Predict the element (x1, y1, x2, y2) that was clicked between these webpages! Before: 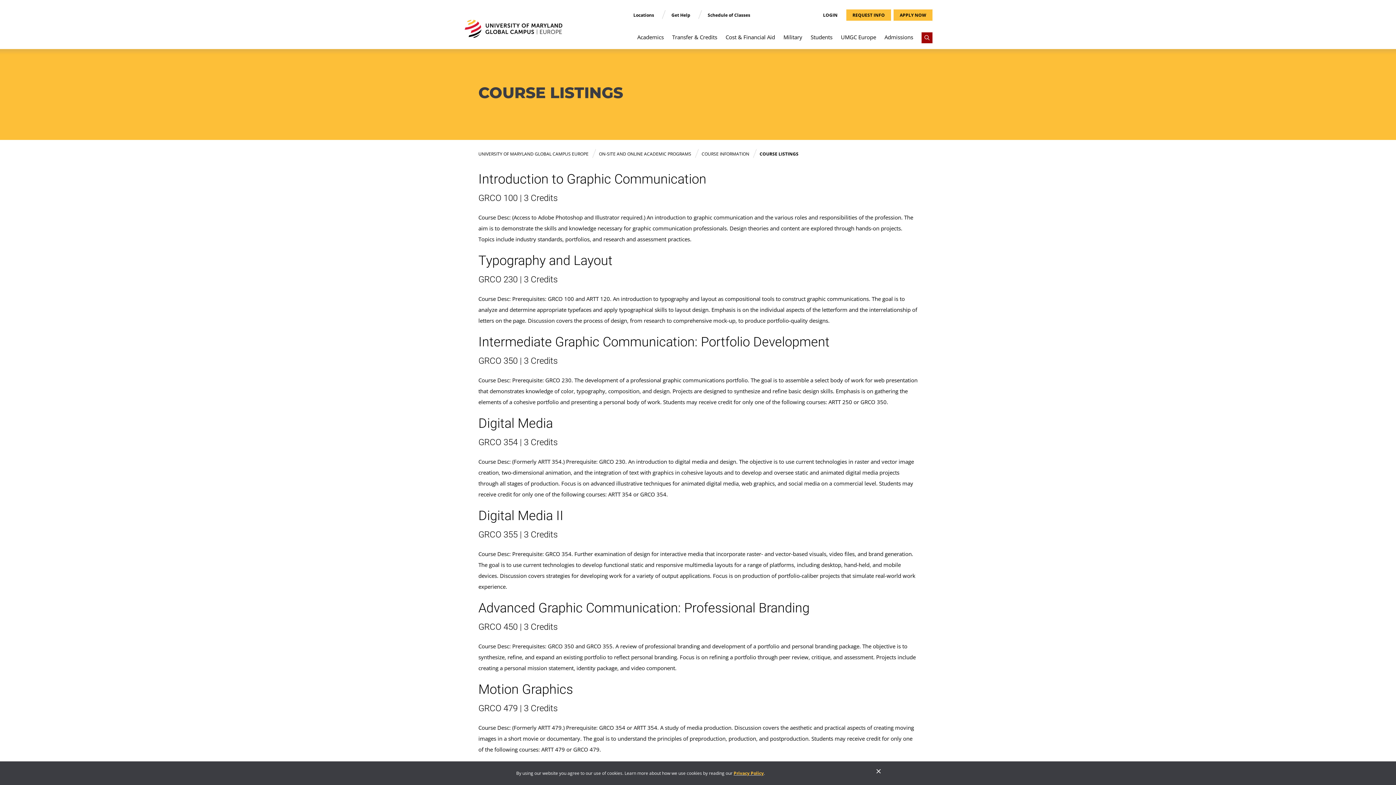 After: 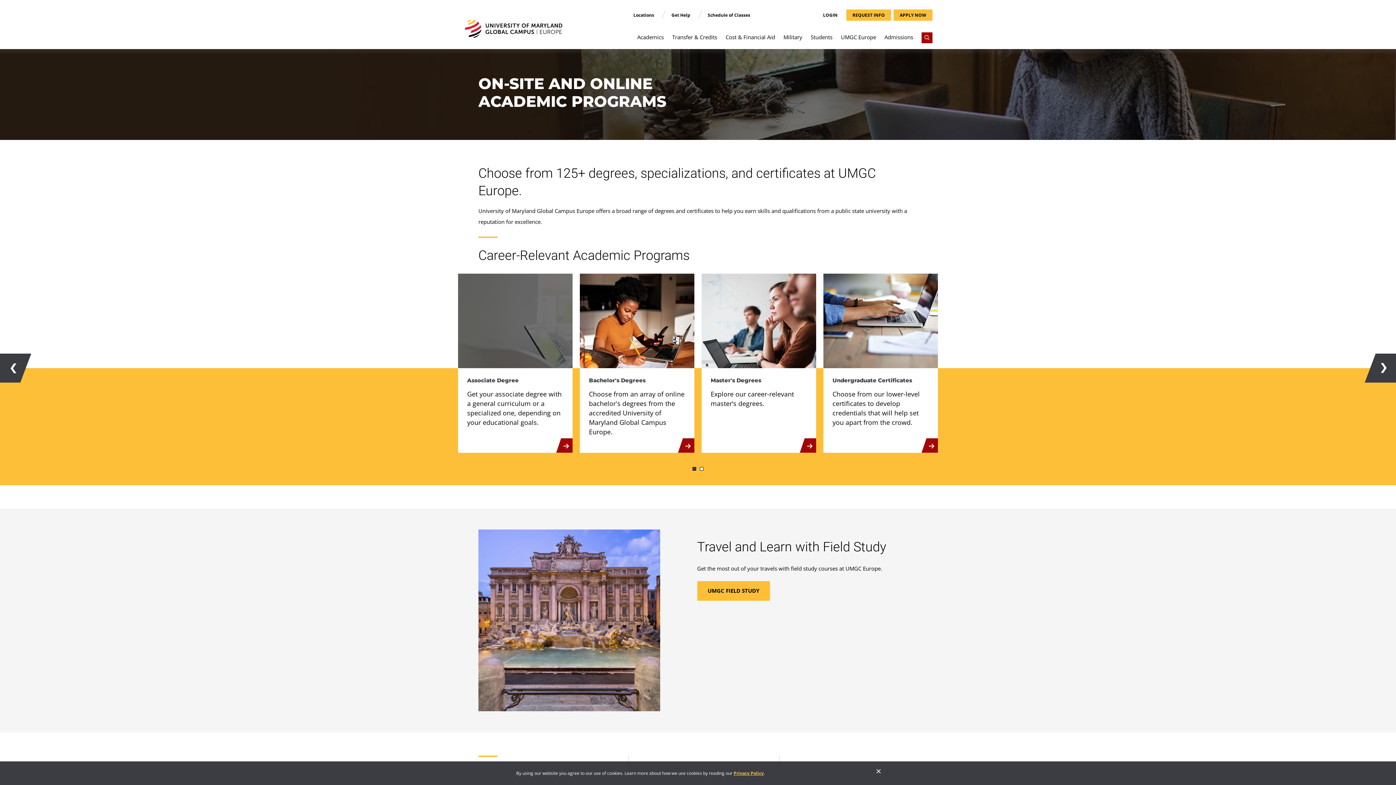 Action: label: Academics bbox: (637, 32, 664, 49)